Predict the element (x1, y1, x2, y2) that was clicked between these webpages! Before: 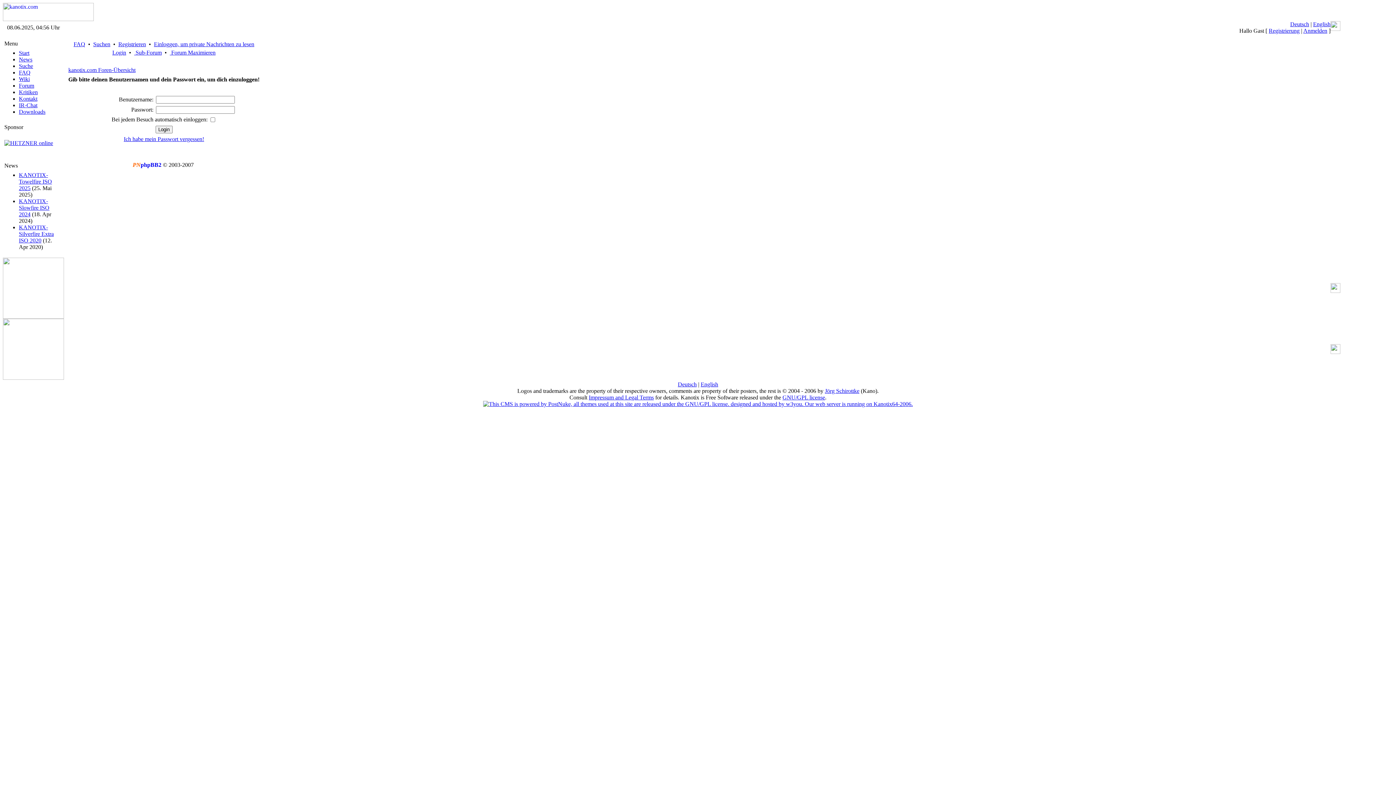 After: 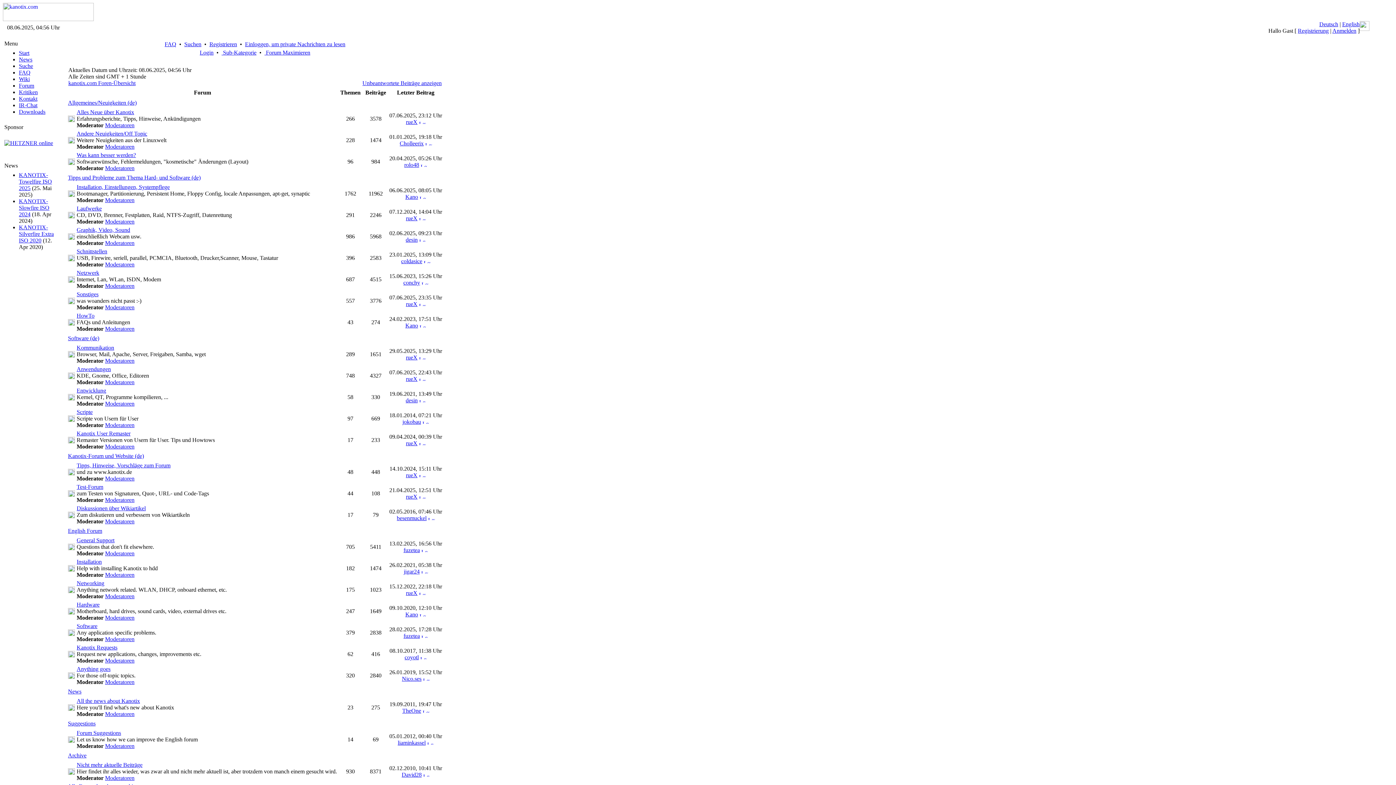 Action: label:  Sub-Forum bbox: (134, 49, 161, 55)